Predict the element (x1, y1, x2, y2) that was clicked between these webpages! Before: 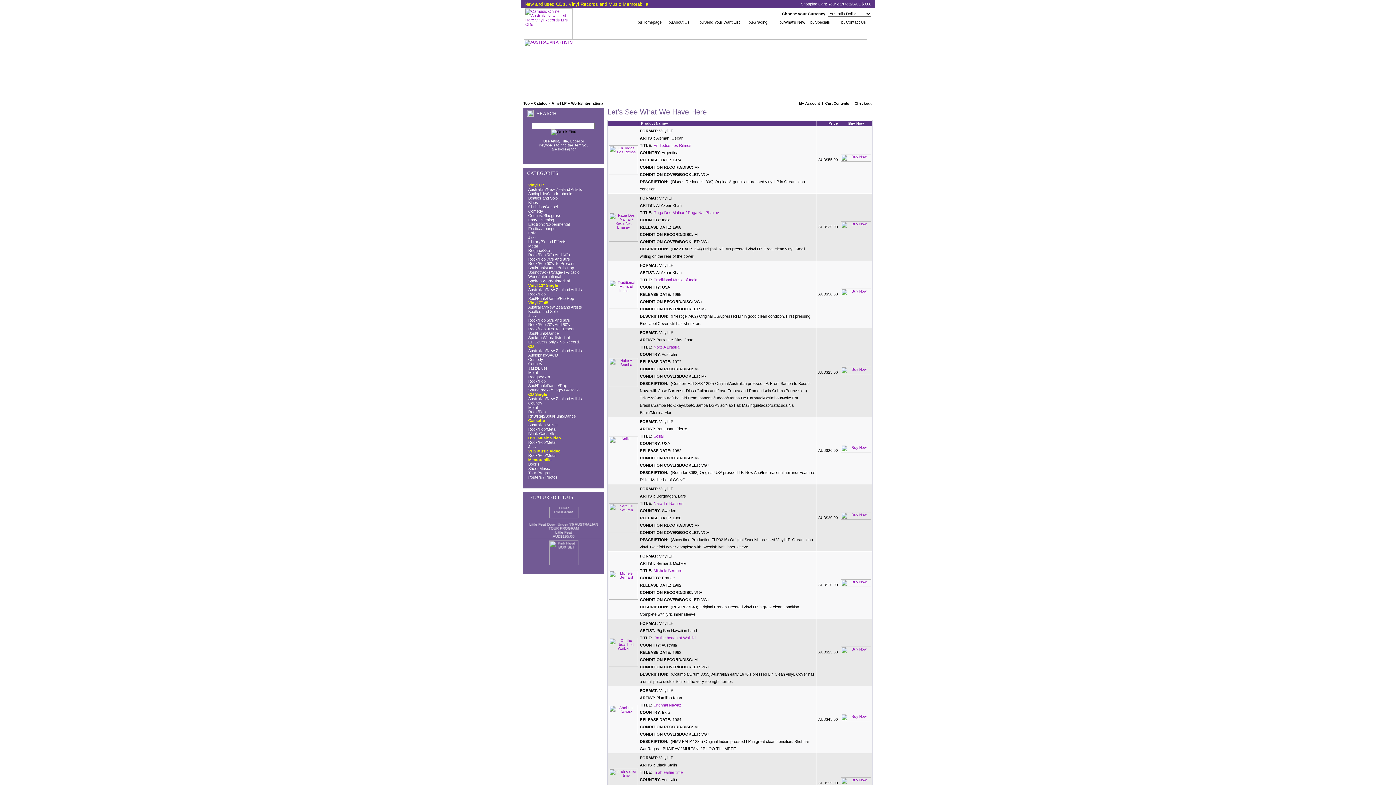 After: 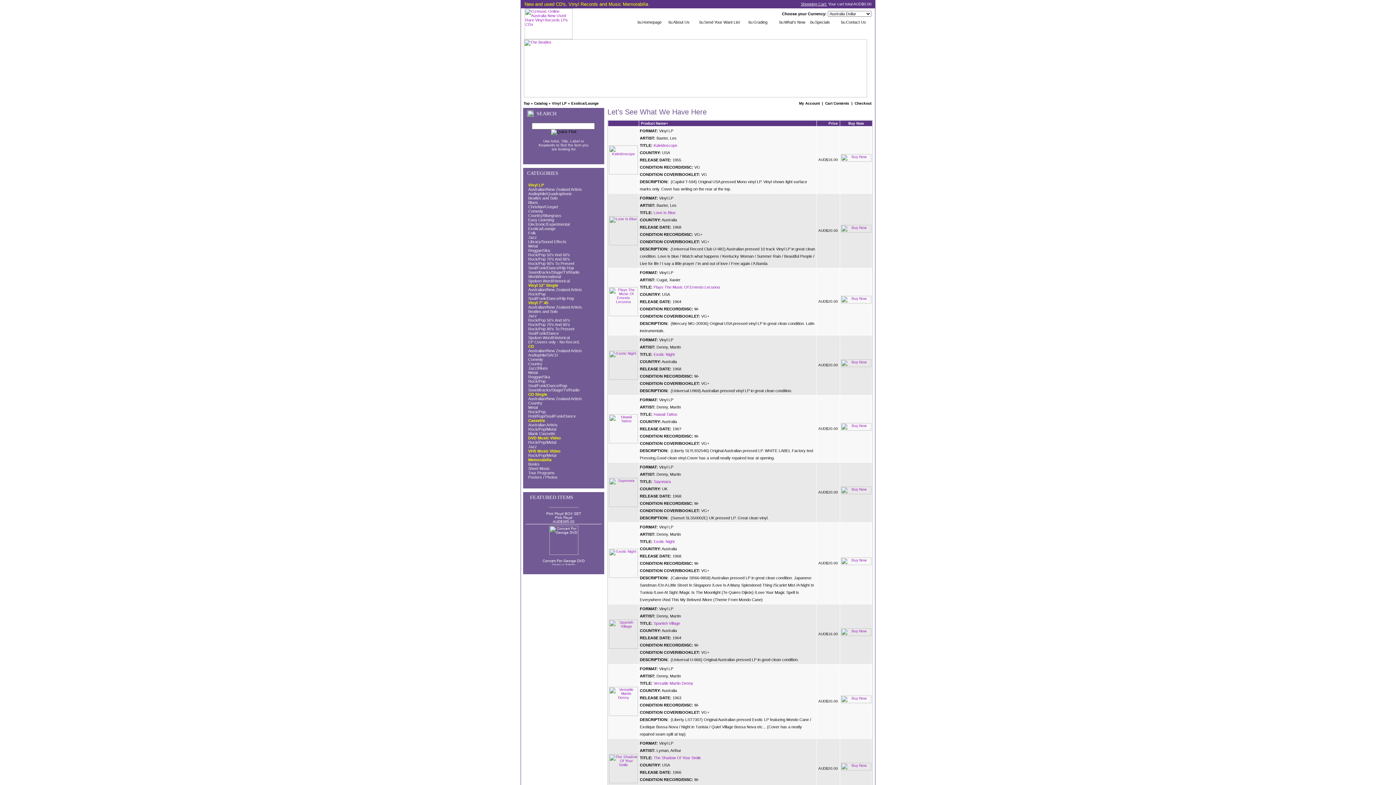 Action: bbox: (528, 226, 555, 230) label: Exotica/Lounge